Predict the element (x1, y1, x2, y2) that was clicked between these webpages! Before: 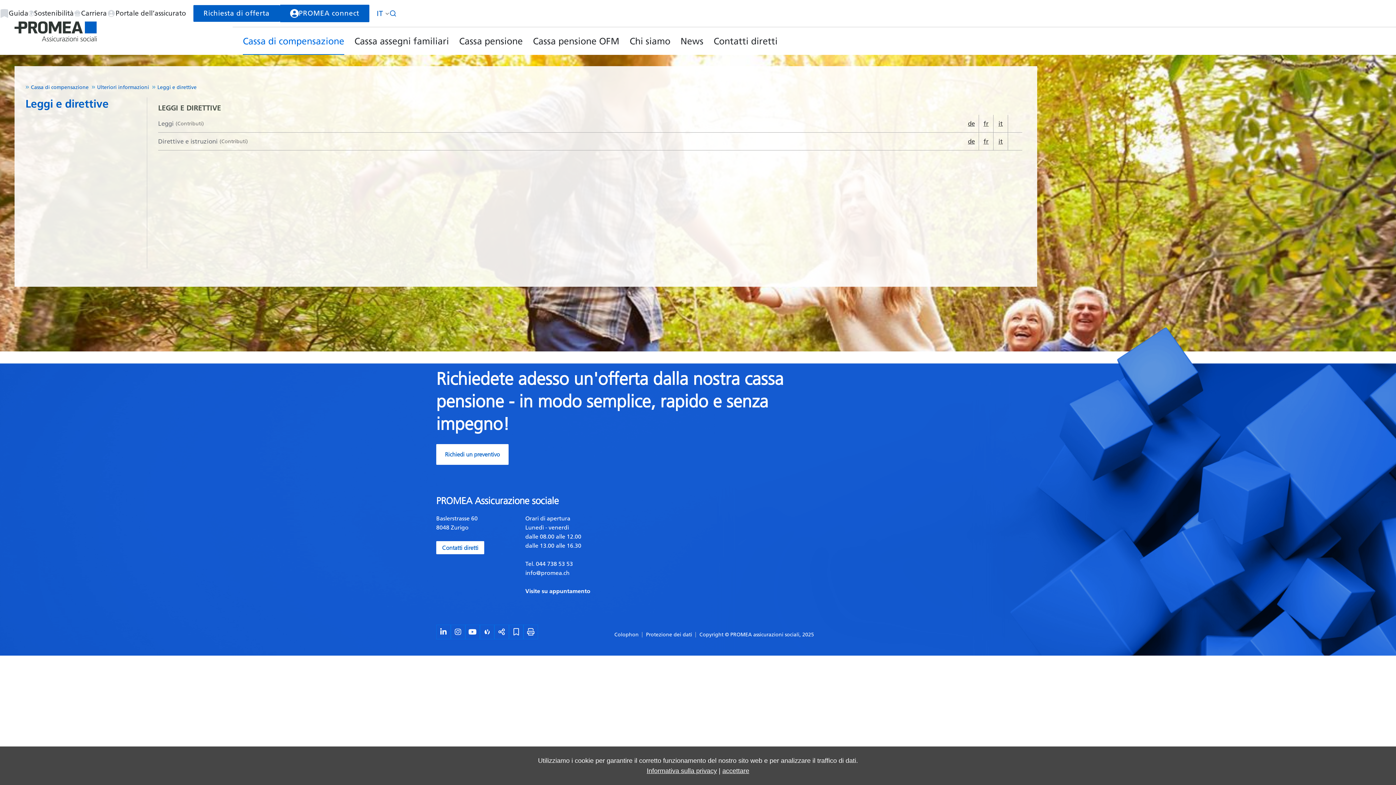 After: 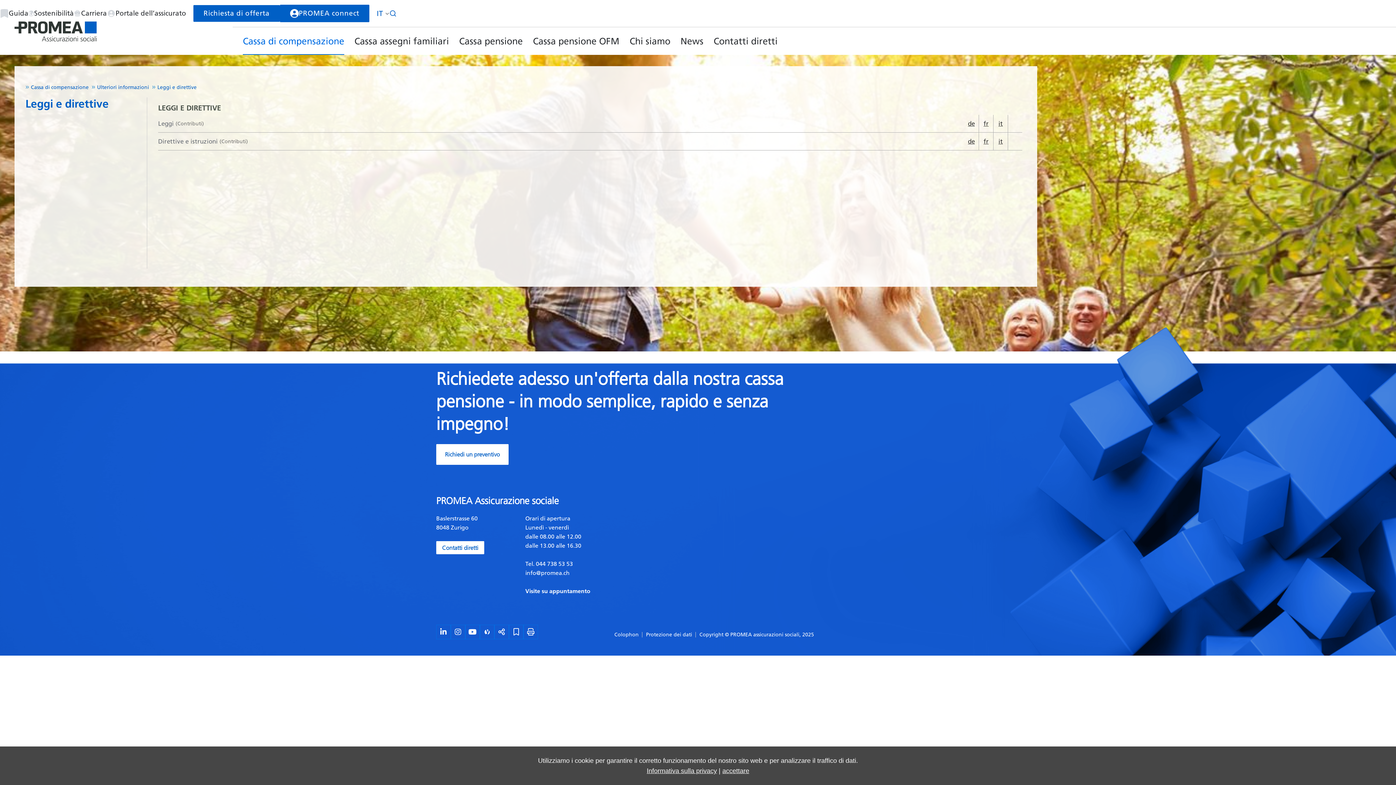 Action: bbox: (534, 560, 573, 567) label:  044 738 53 53